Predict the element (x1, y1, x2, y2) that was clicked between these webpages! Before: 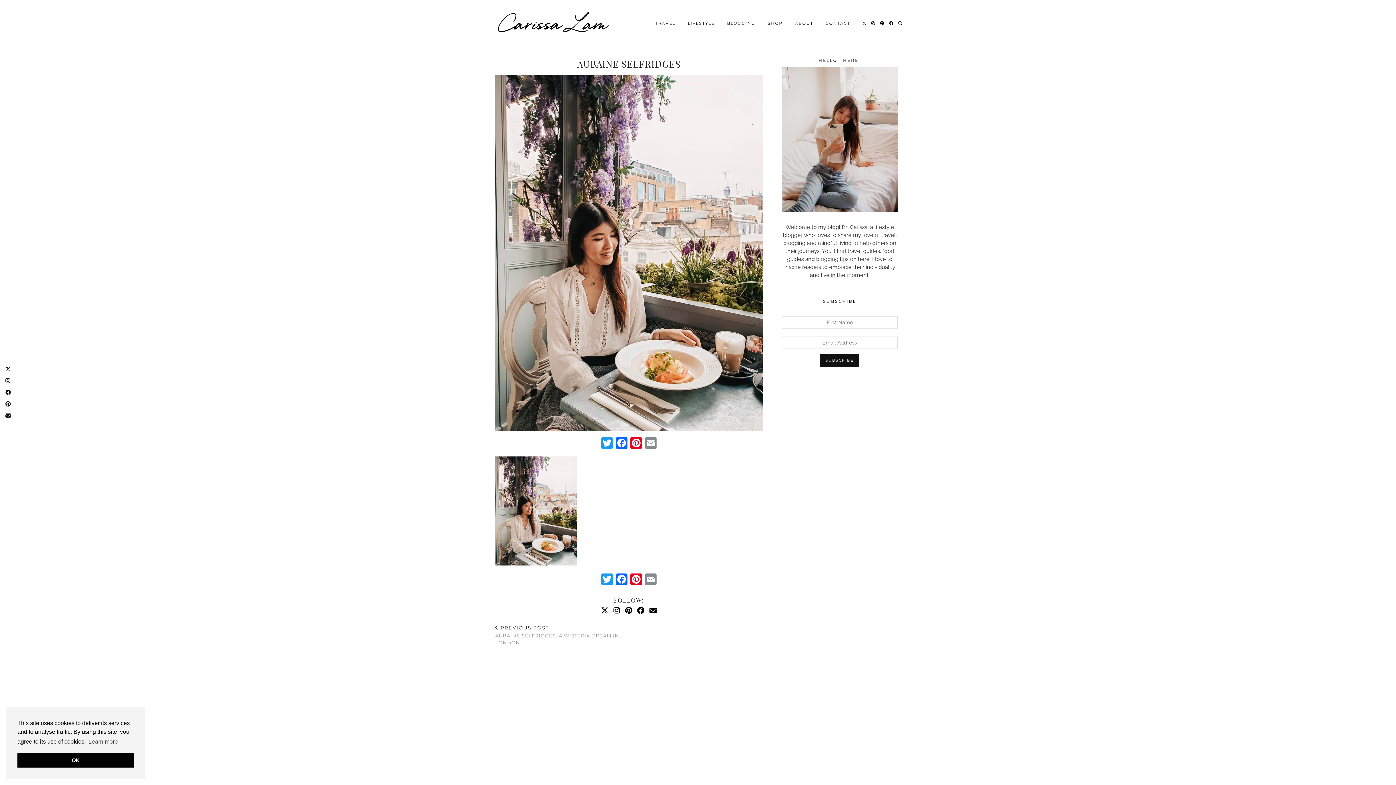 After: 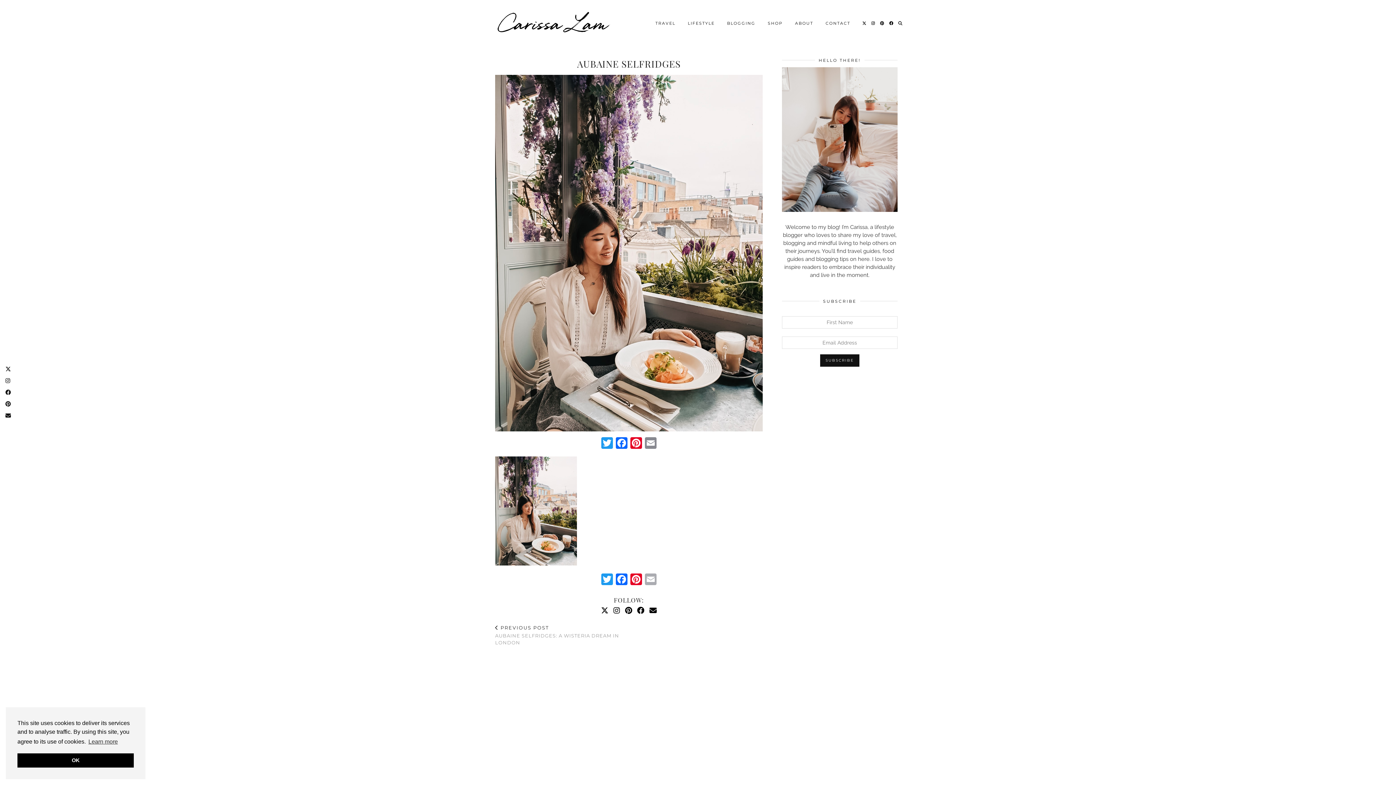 Action: label: Email bbox: (643, 573, 658, 587)